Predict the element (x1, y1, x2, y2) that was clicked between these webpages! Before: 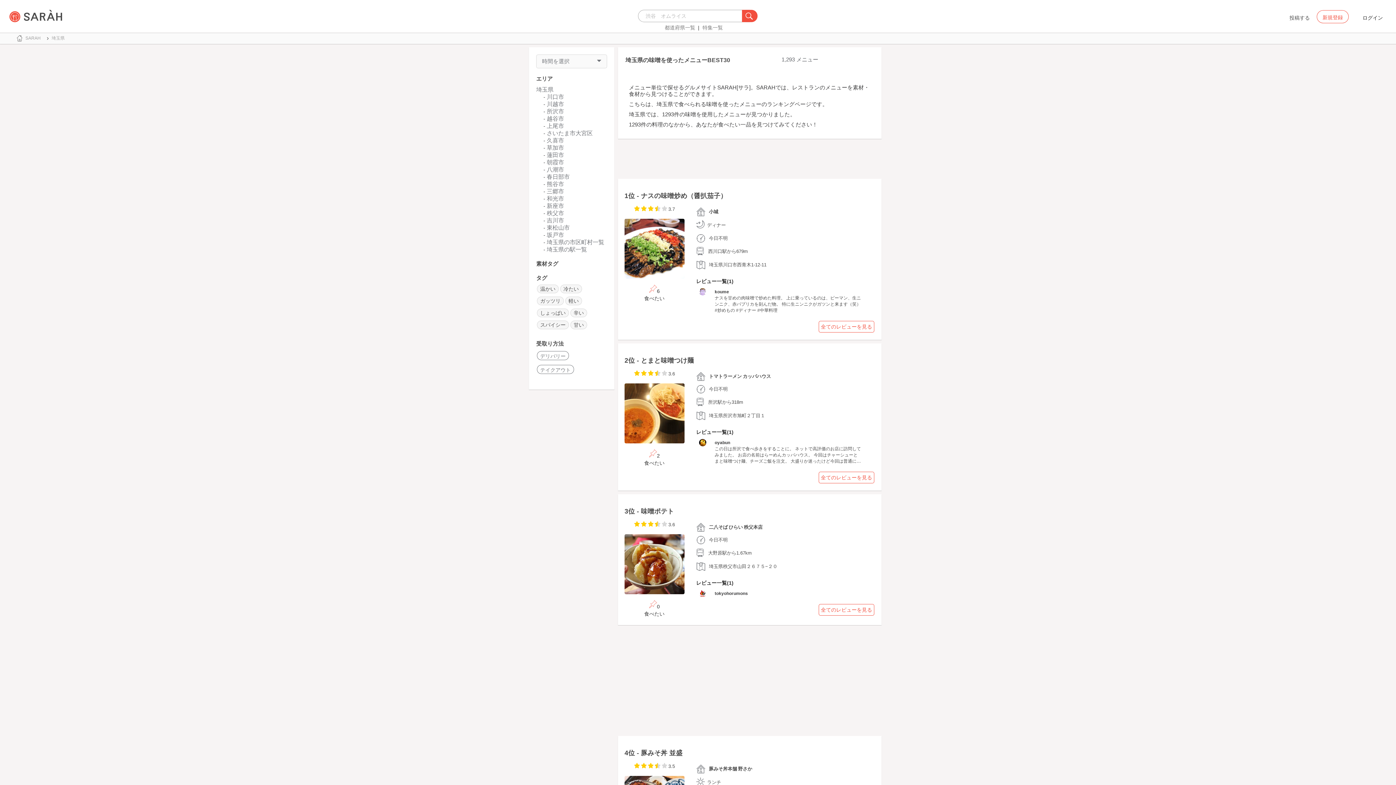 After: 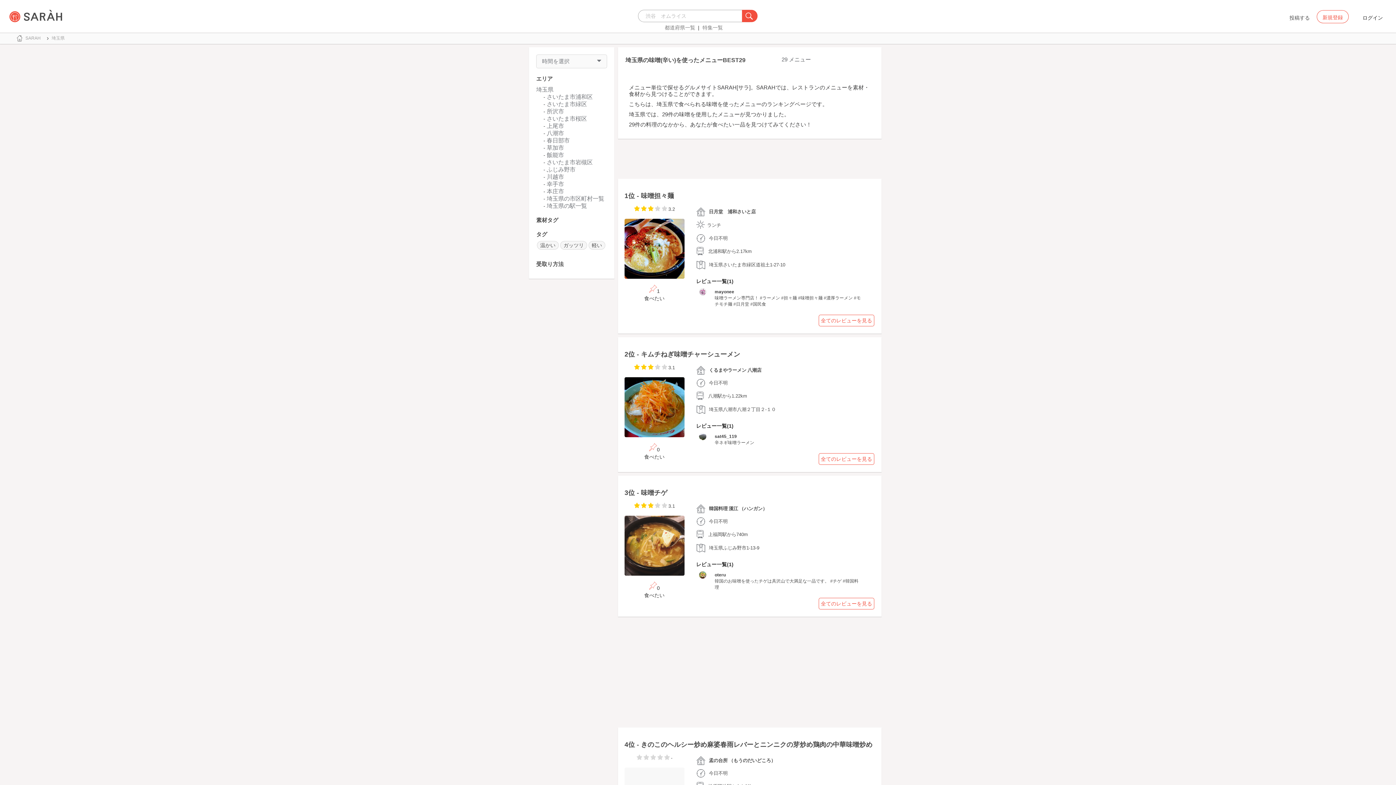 Action: label: 辛い bbox: (570, 308, 587, 317)